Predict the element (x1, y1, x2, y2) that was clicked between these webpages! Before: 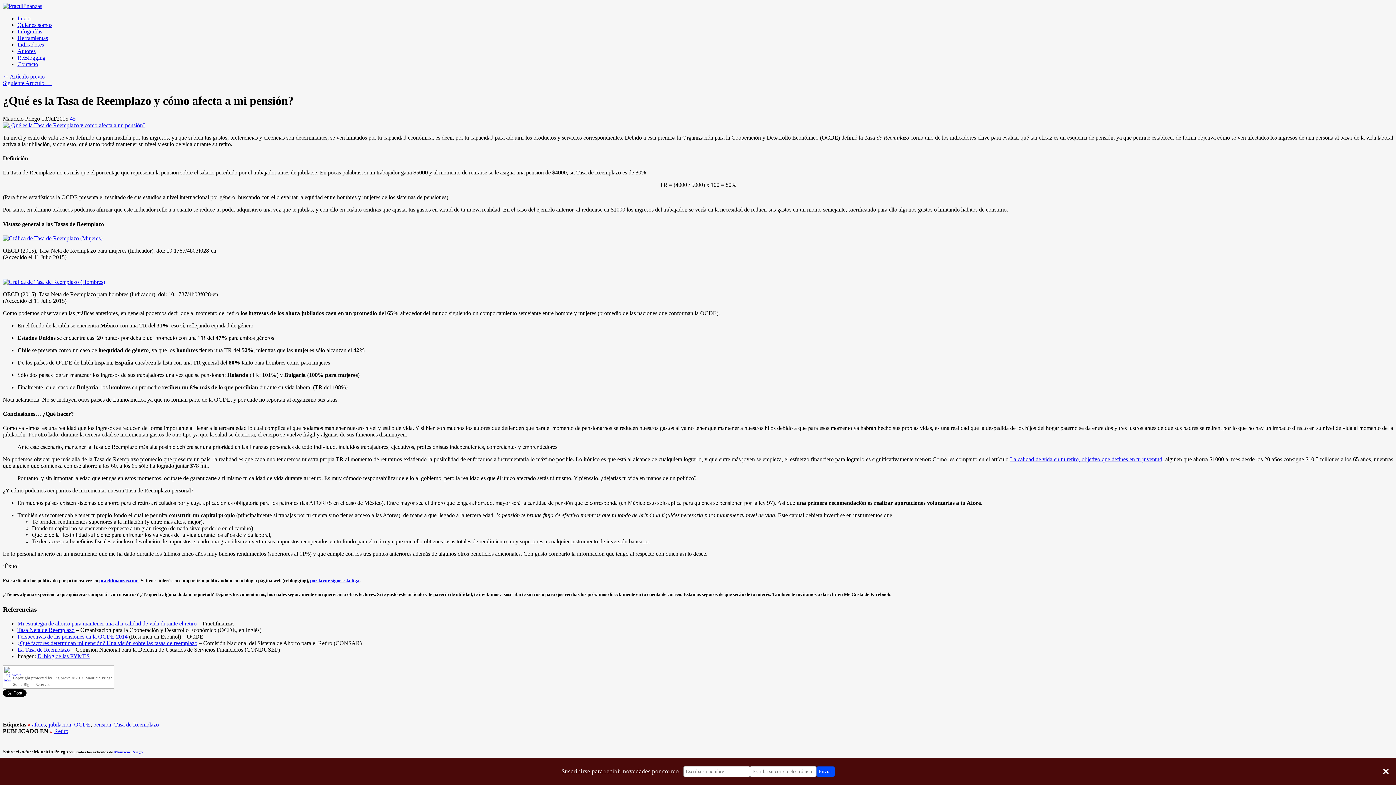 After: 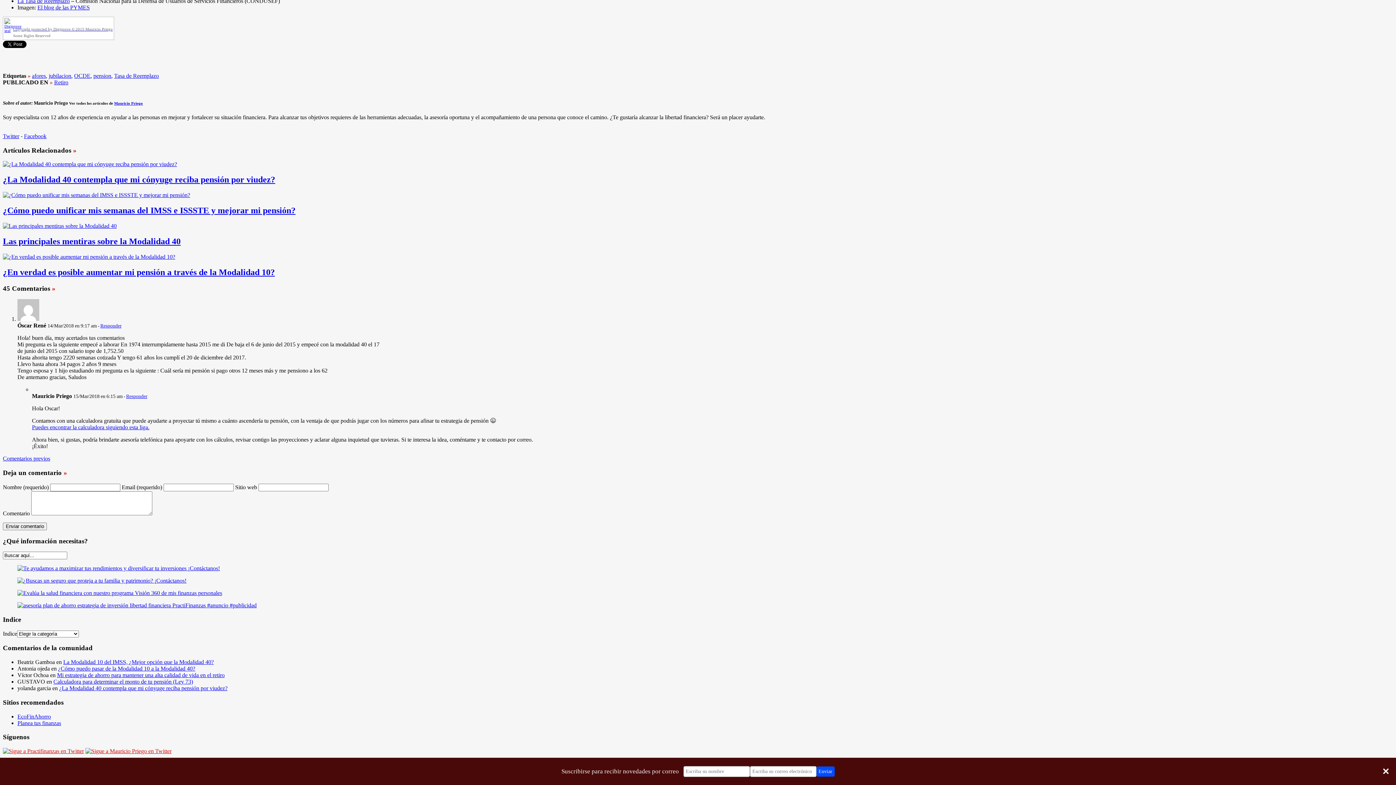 Action: bbox: (69, 115, 75, 121) label: 45